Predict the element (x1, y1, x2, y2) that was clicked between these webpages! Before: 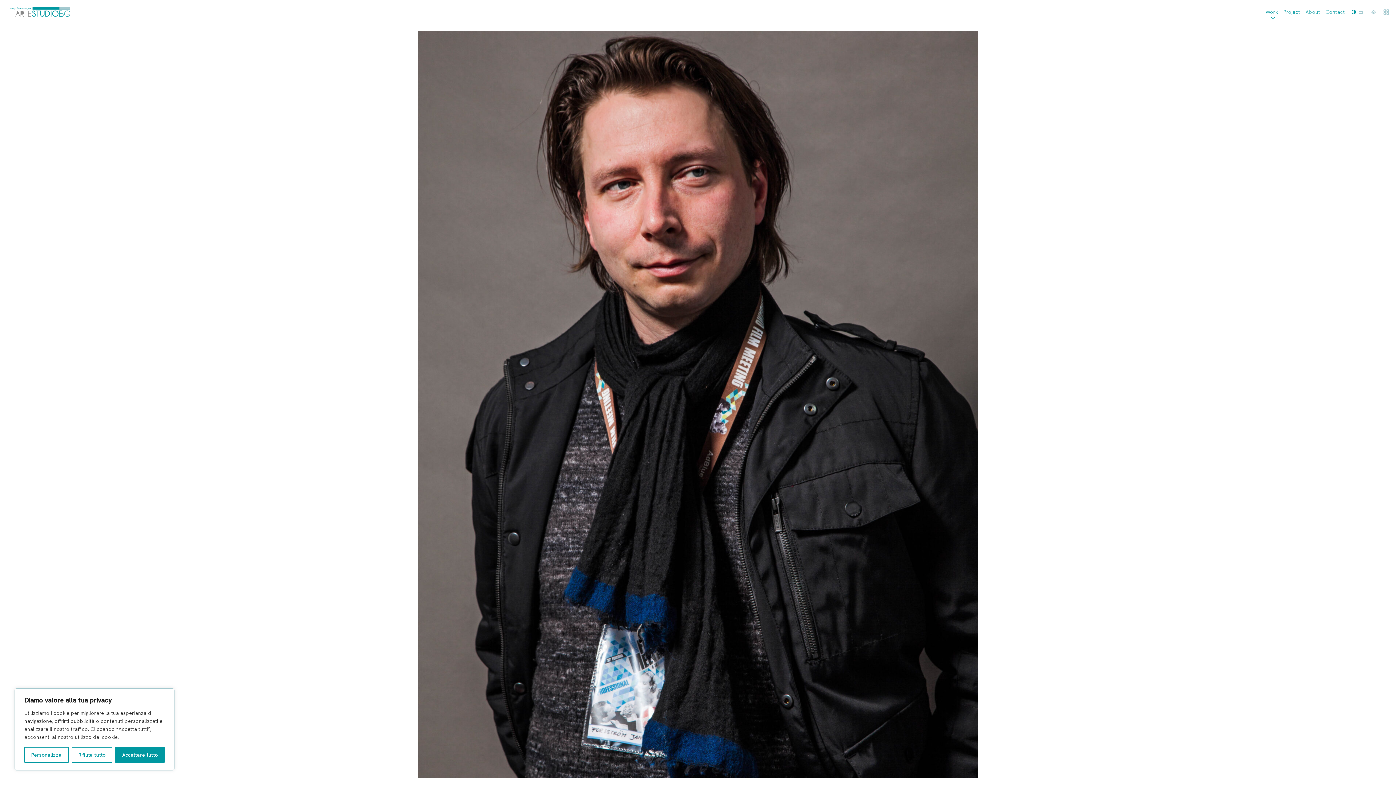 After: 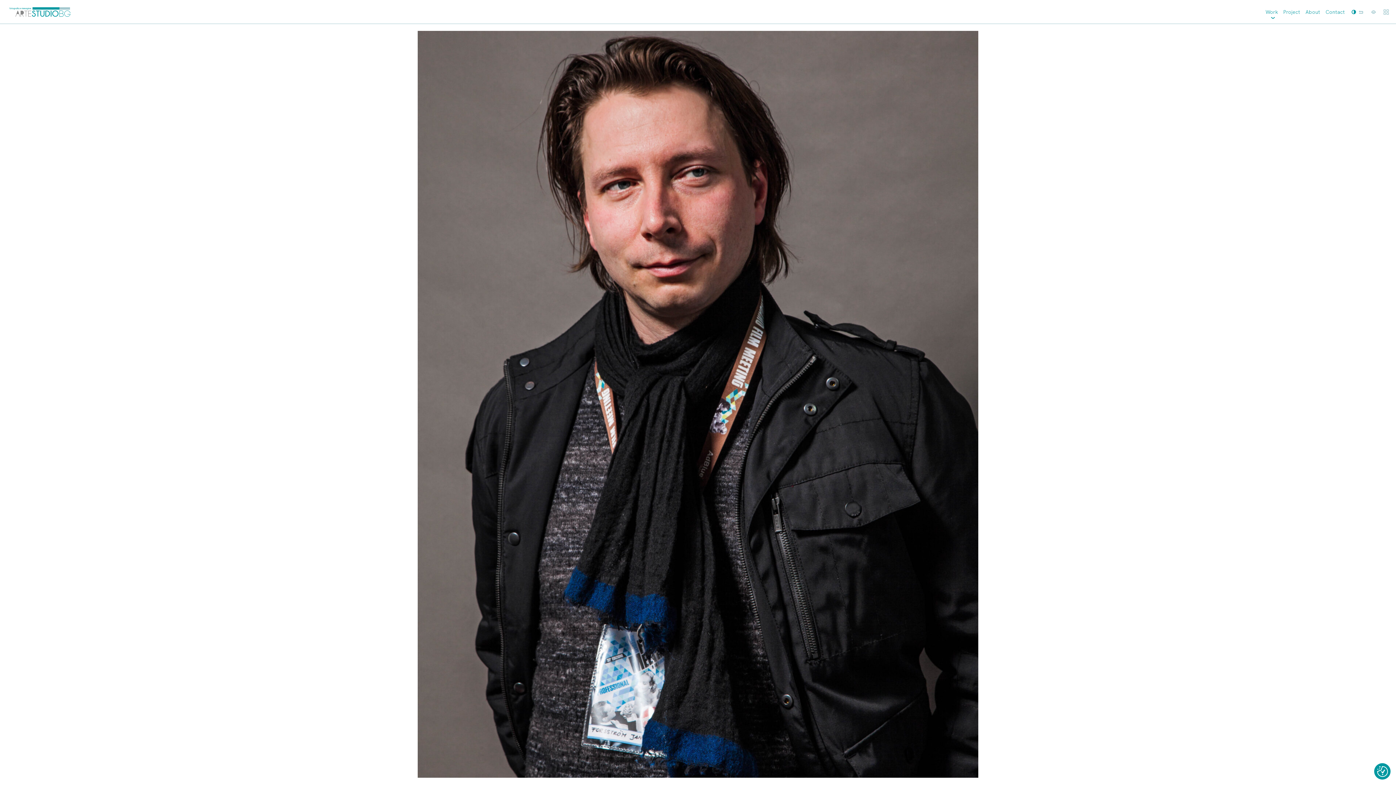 Action: bbox: (115, 747, 164, 763) label: Accettare tutto